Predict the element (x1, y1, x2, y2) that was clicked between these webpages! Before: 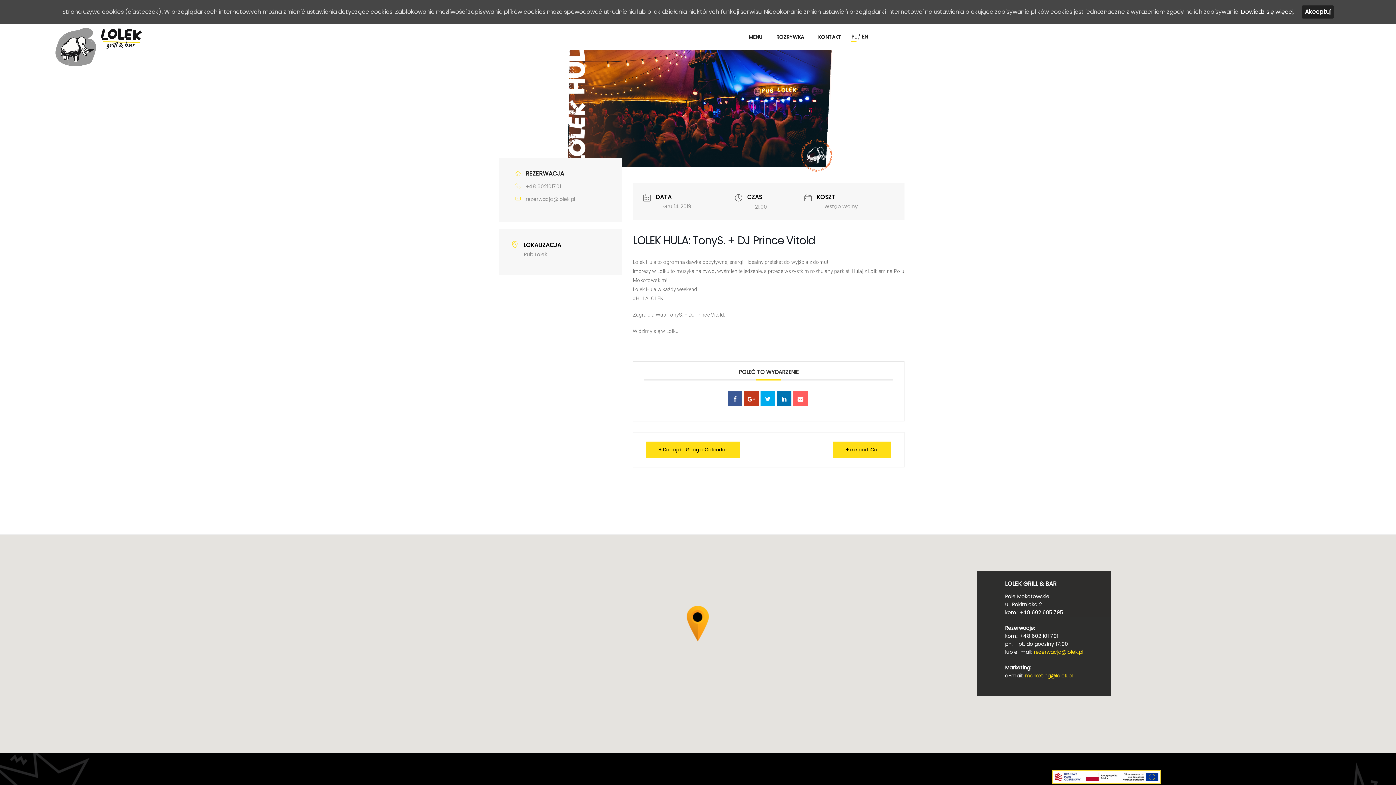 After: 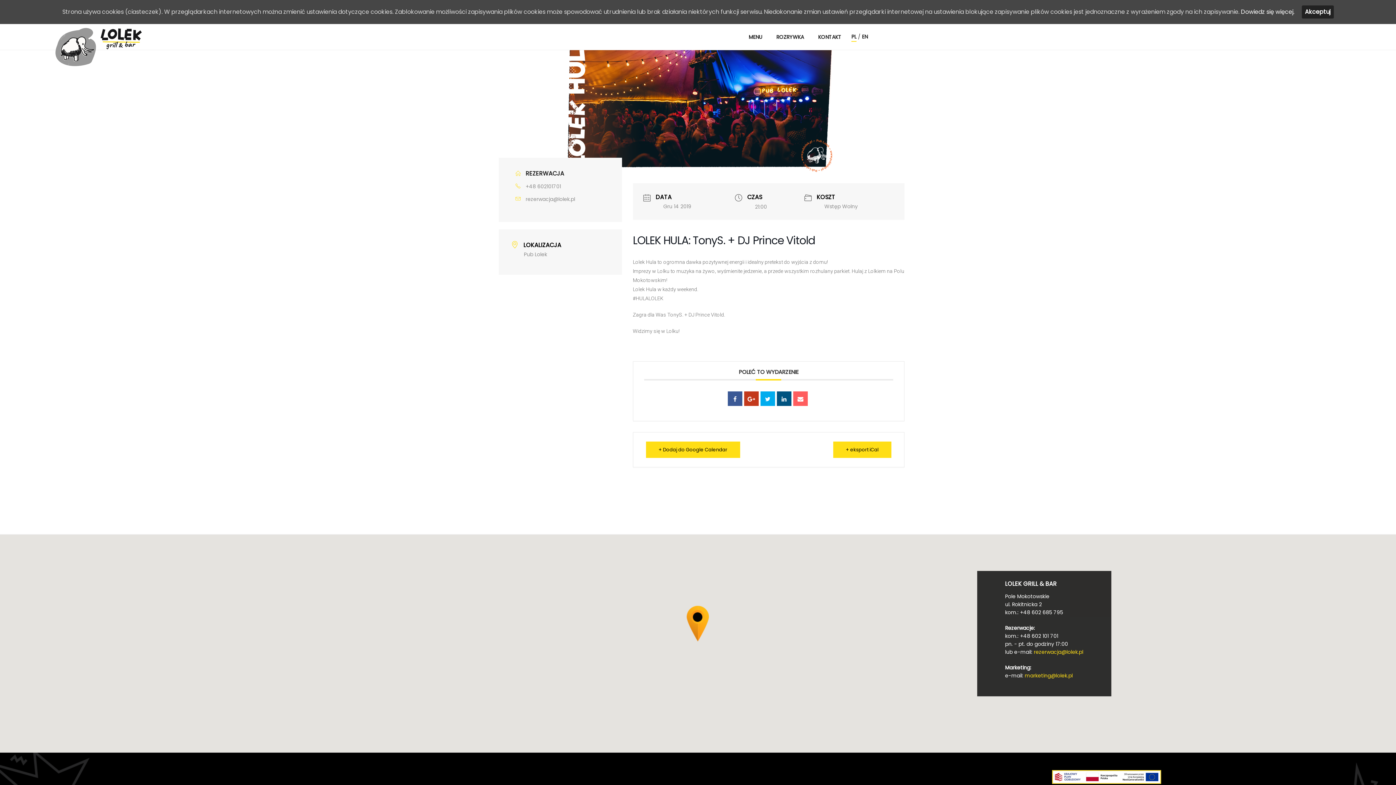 Action: bbox: (777, 391, 791, 406)